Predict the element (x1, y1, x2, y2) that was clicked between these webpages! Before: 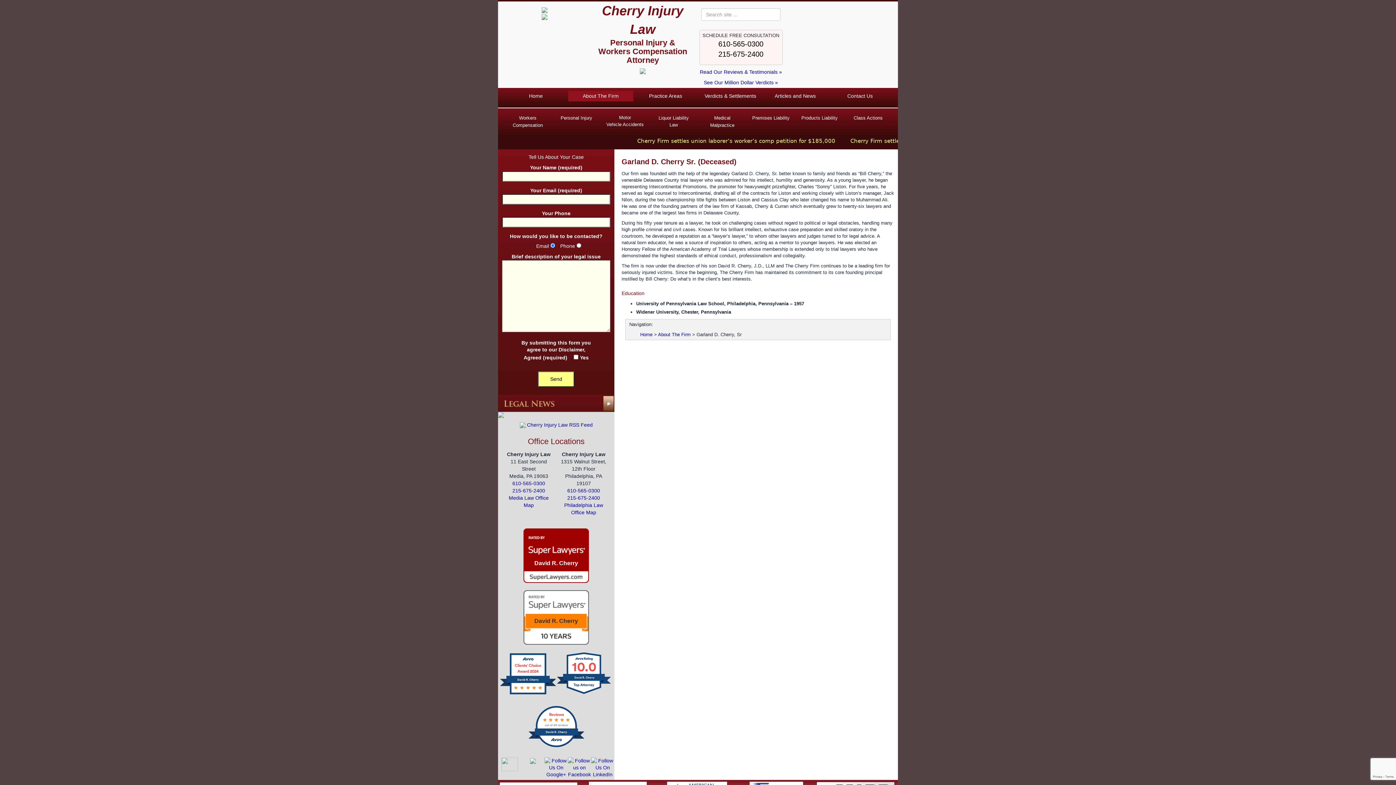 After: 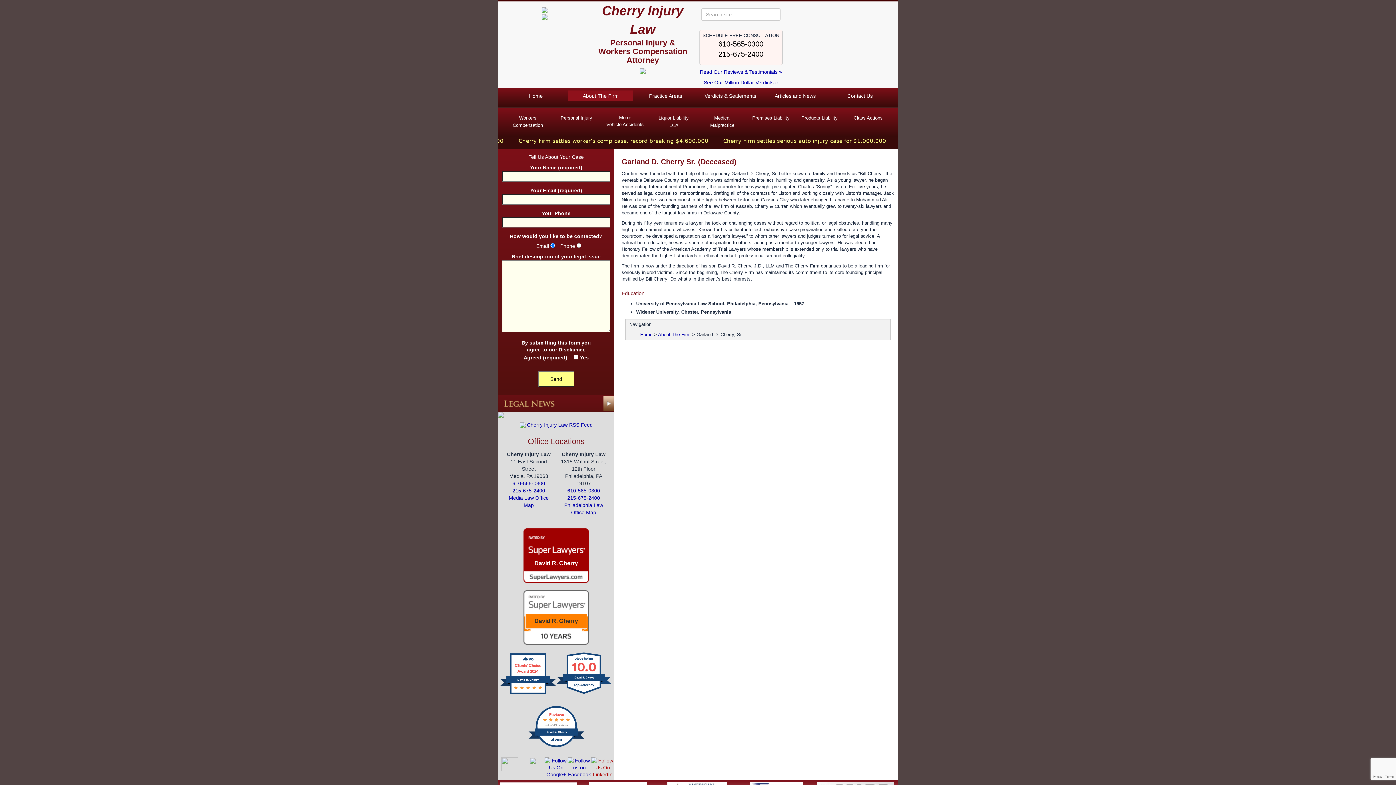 Action: bbox: (591, 764, 614, 770)